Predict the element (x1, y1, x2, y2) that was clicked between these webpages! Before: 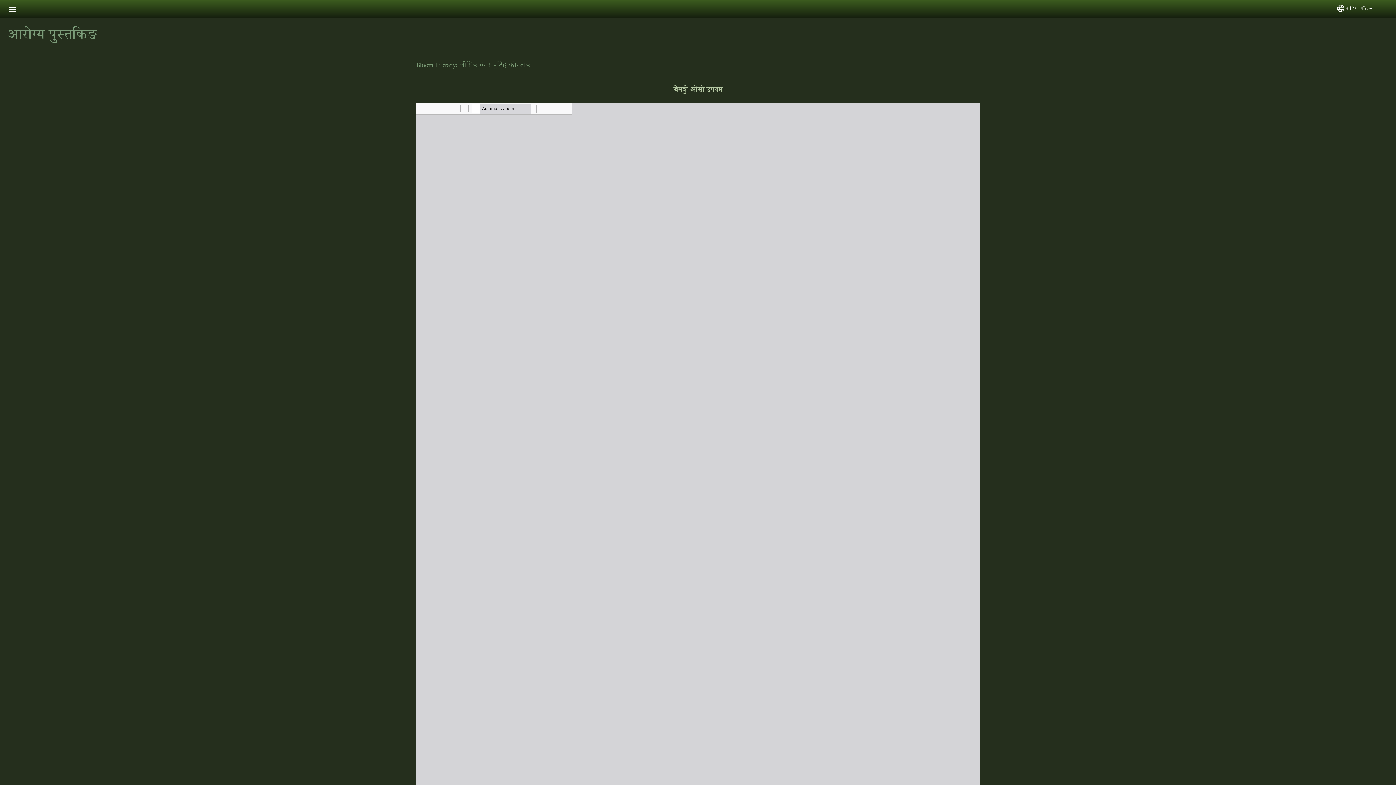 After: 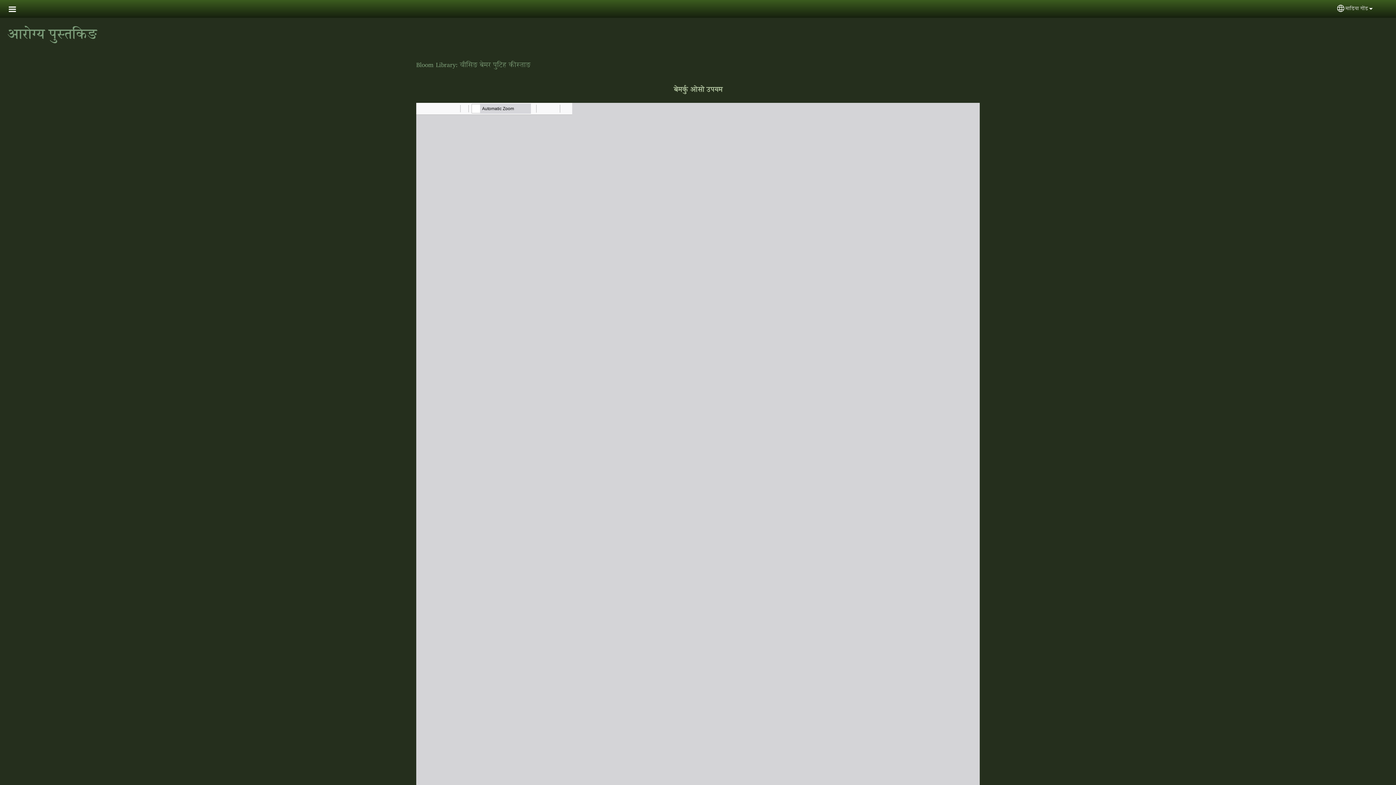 Action: bbox: (1344, 5, 1369, 12) label: माडिया गोंड